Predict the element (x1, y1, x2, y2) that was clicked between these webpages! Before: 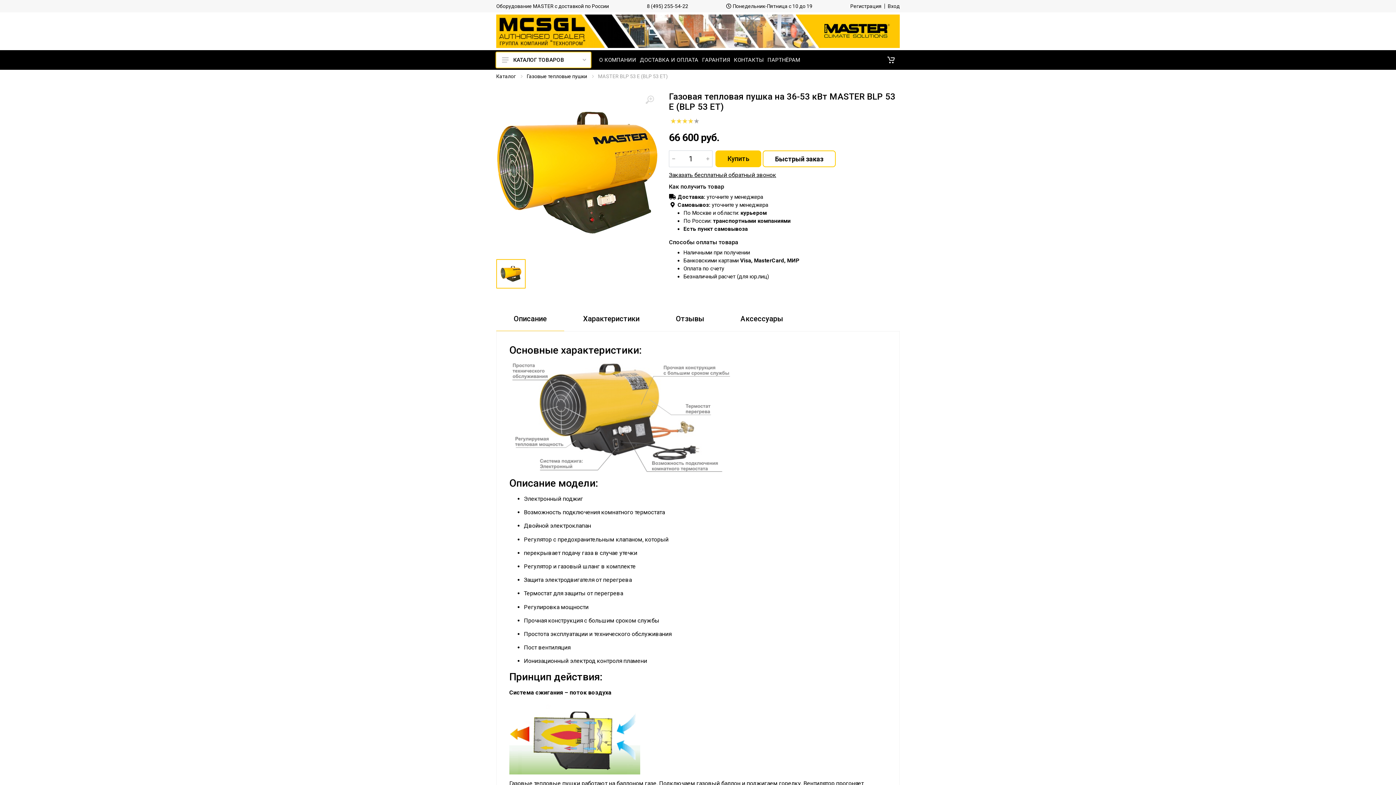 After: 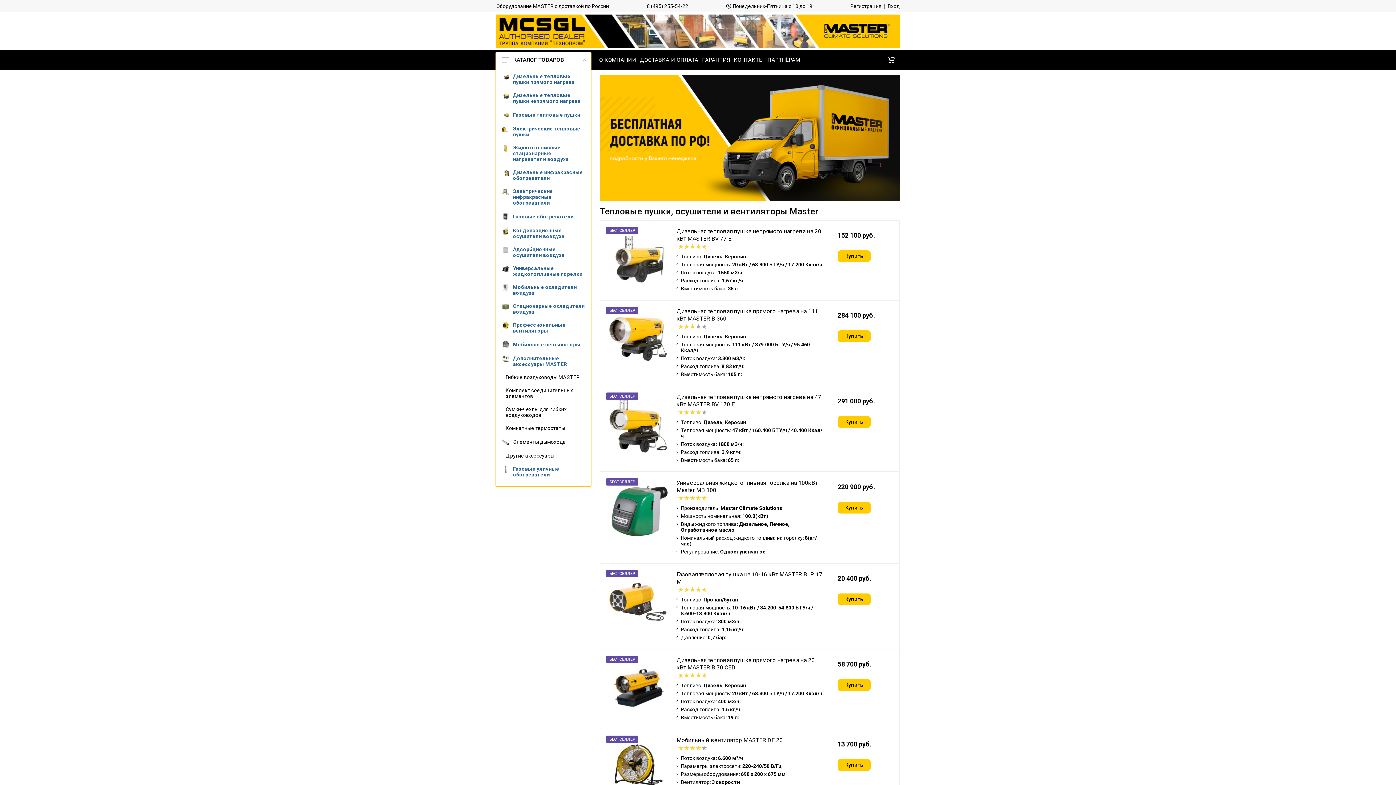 Action: label: Каталог bbox: (496, 73, 516, 79)